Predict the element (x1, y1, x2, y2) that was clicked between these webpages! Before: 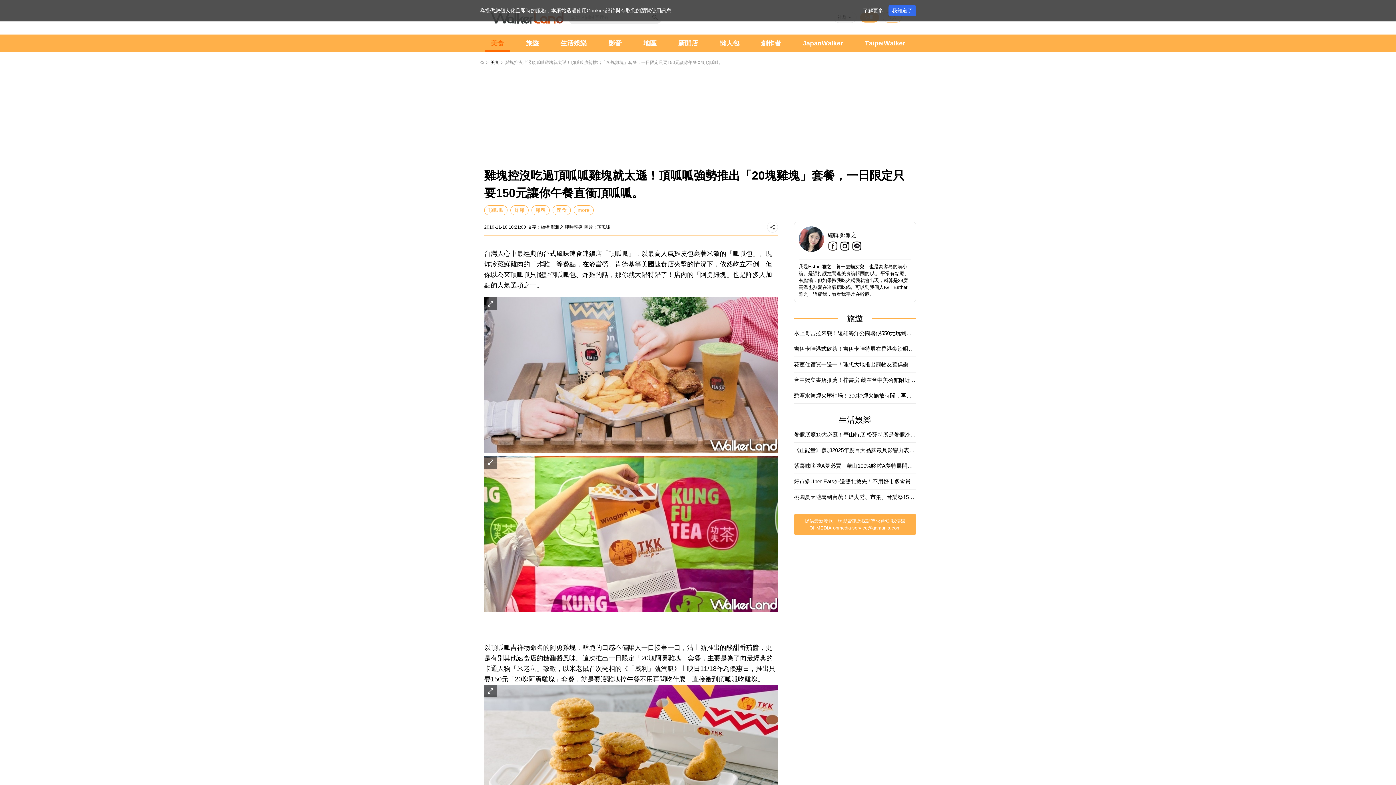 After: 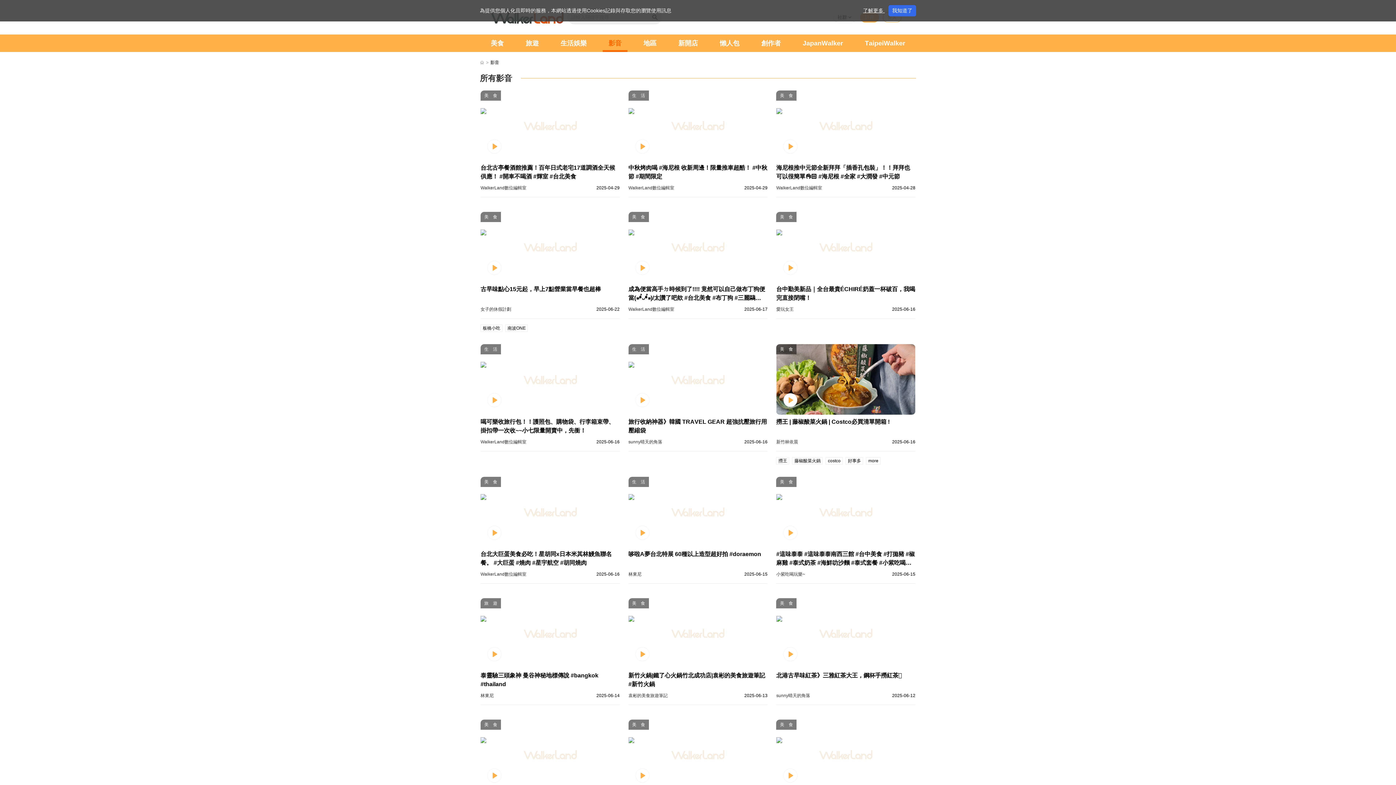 Action: bbox: (602, 34, 627, 52) label: 影音